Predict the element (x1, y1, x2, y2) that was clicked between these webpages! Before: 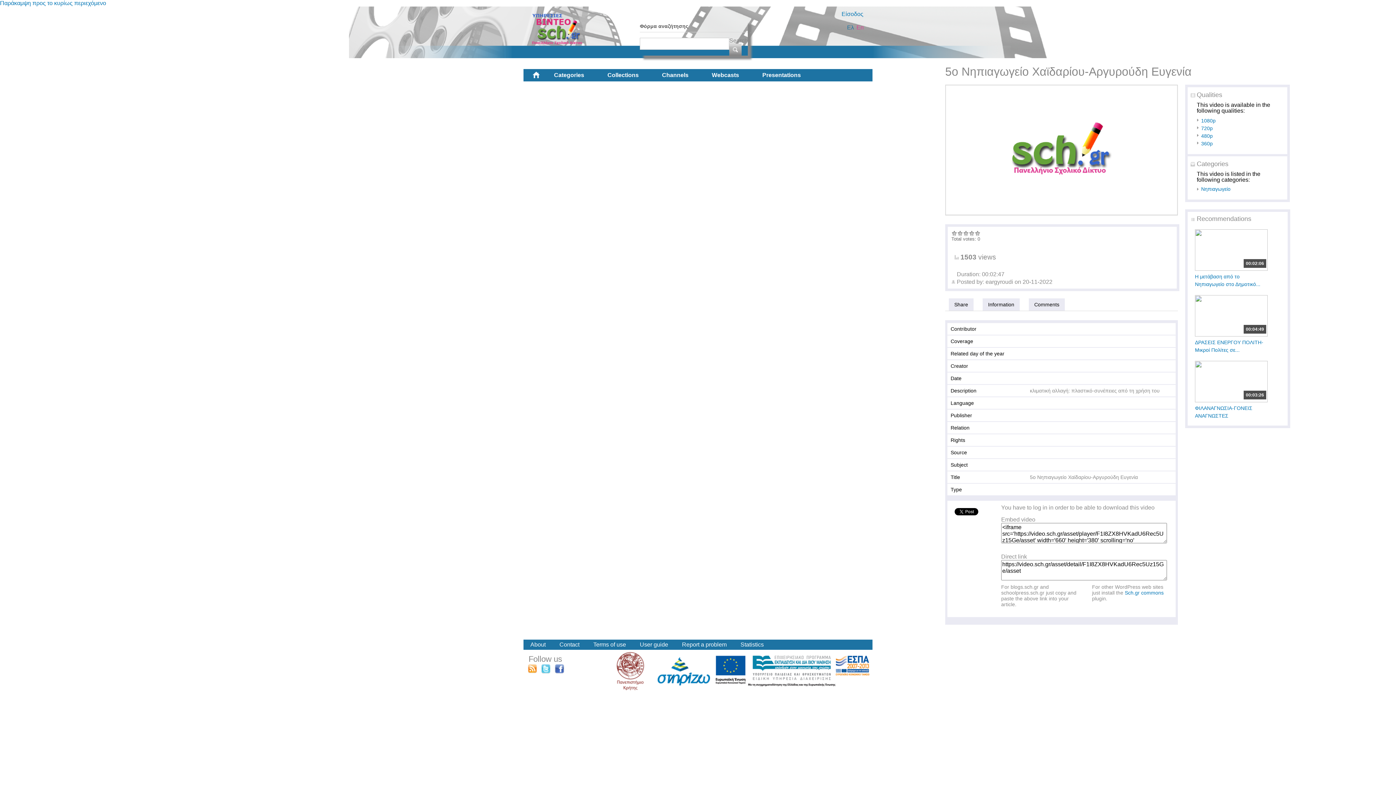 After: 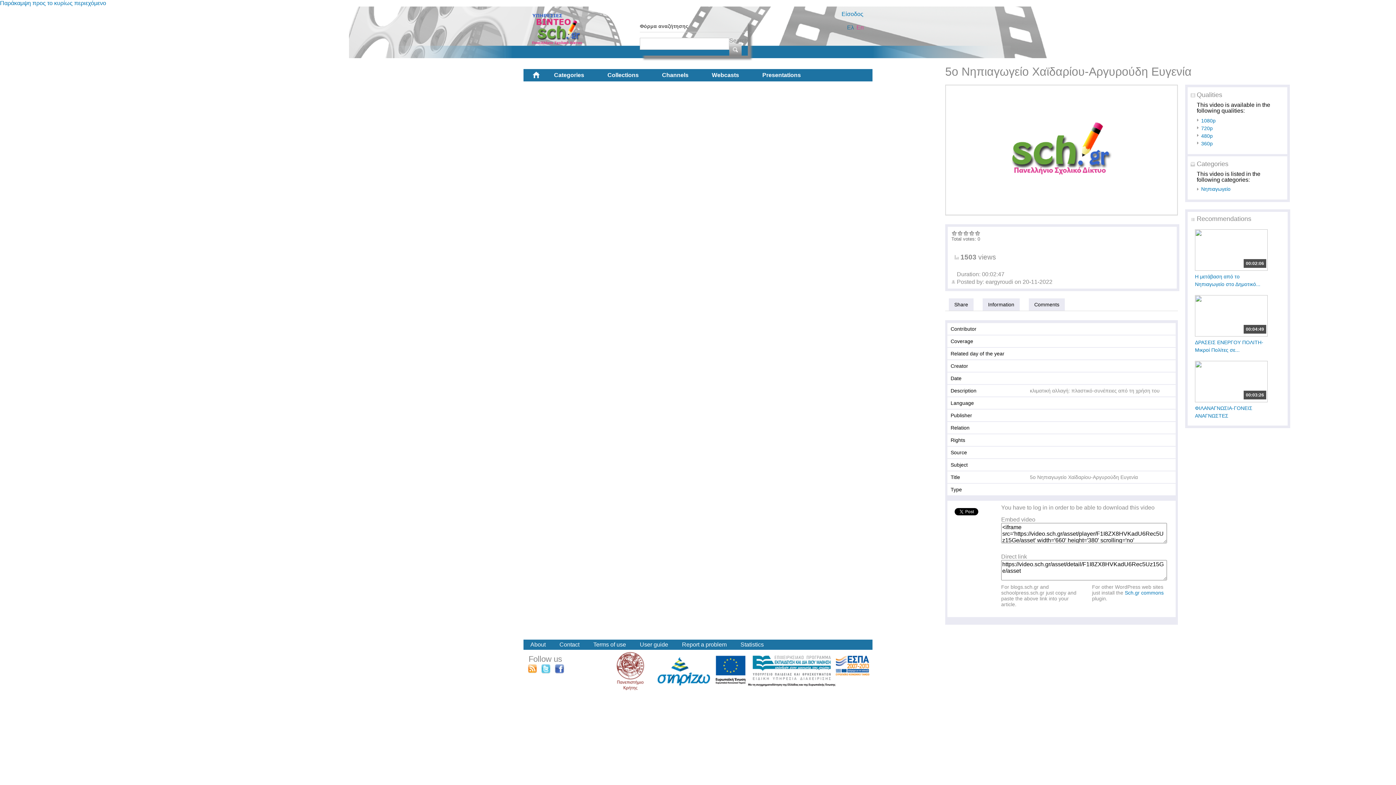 Action: bbox: (949, 298, 973, 310) label: Share